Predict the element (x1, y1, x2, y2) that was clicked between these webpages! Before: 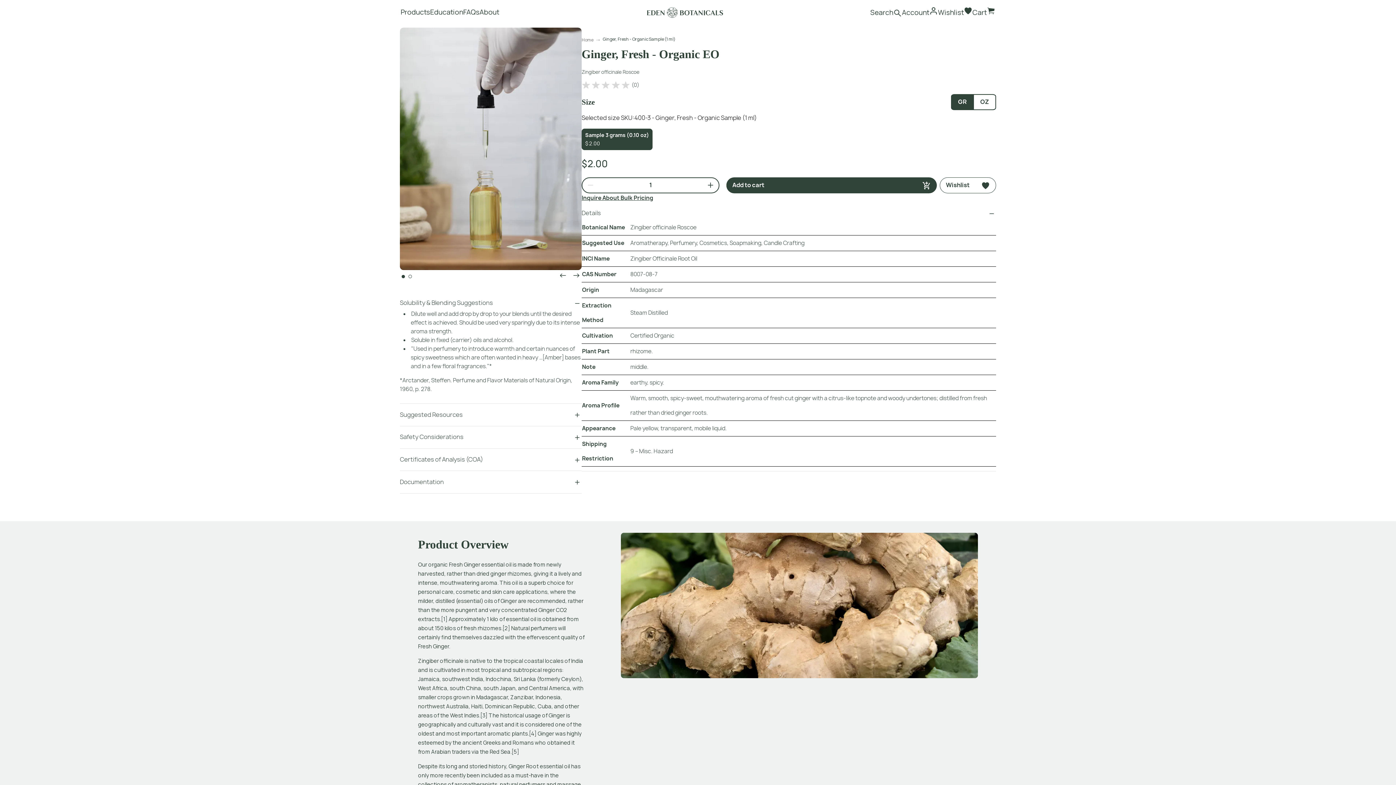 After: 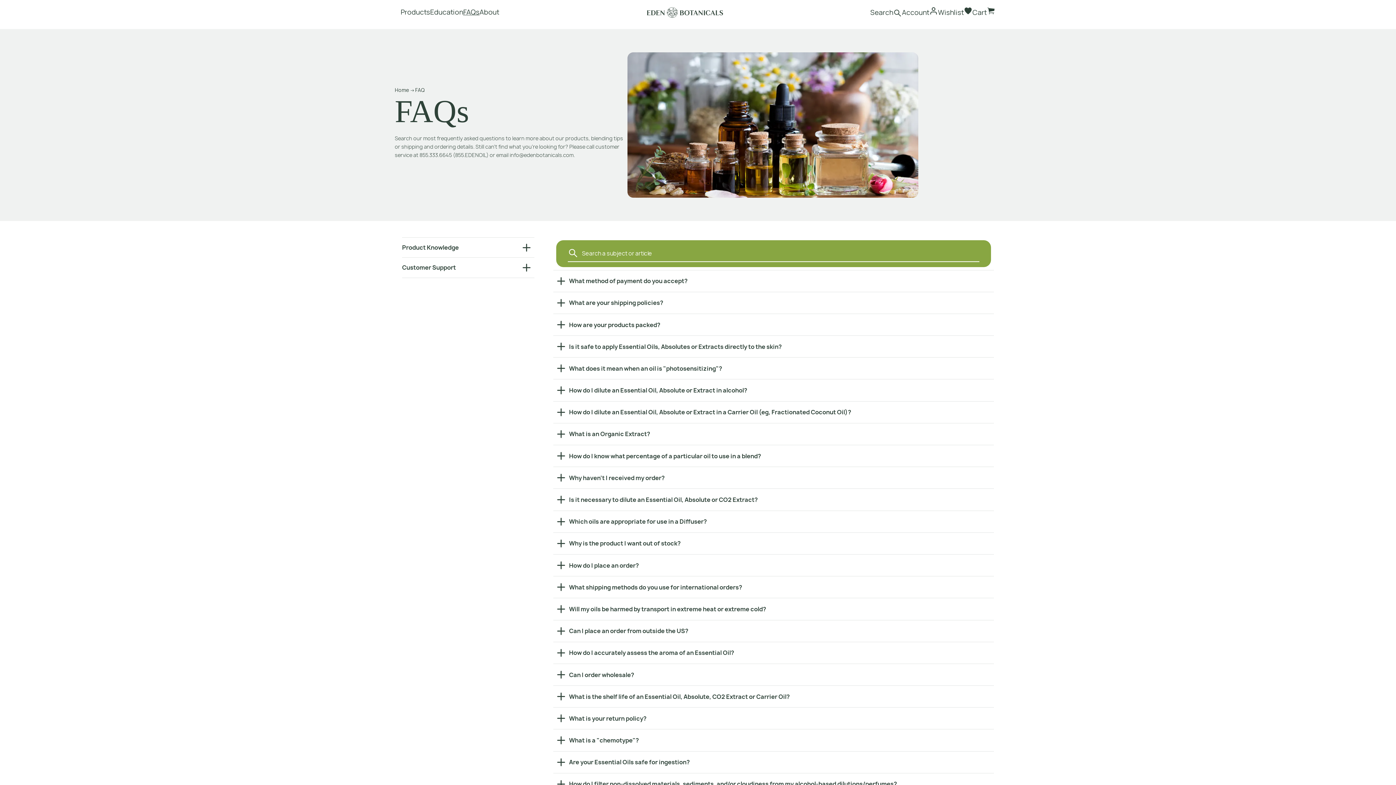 Action: bbox: (466, 7, 483, 17) label: FAQs